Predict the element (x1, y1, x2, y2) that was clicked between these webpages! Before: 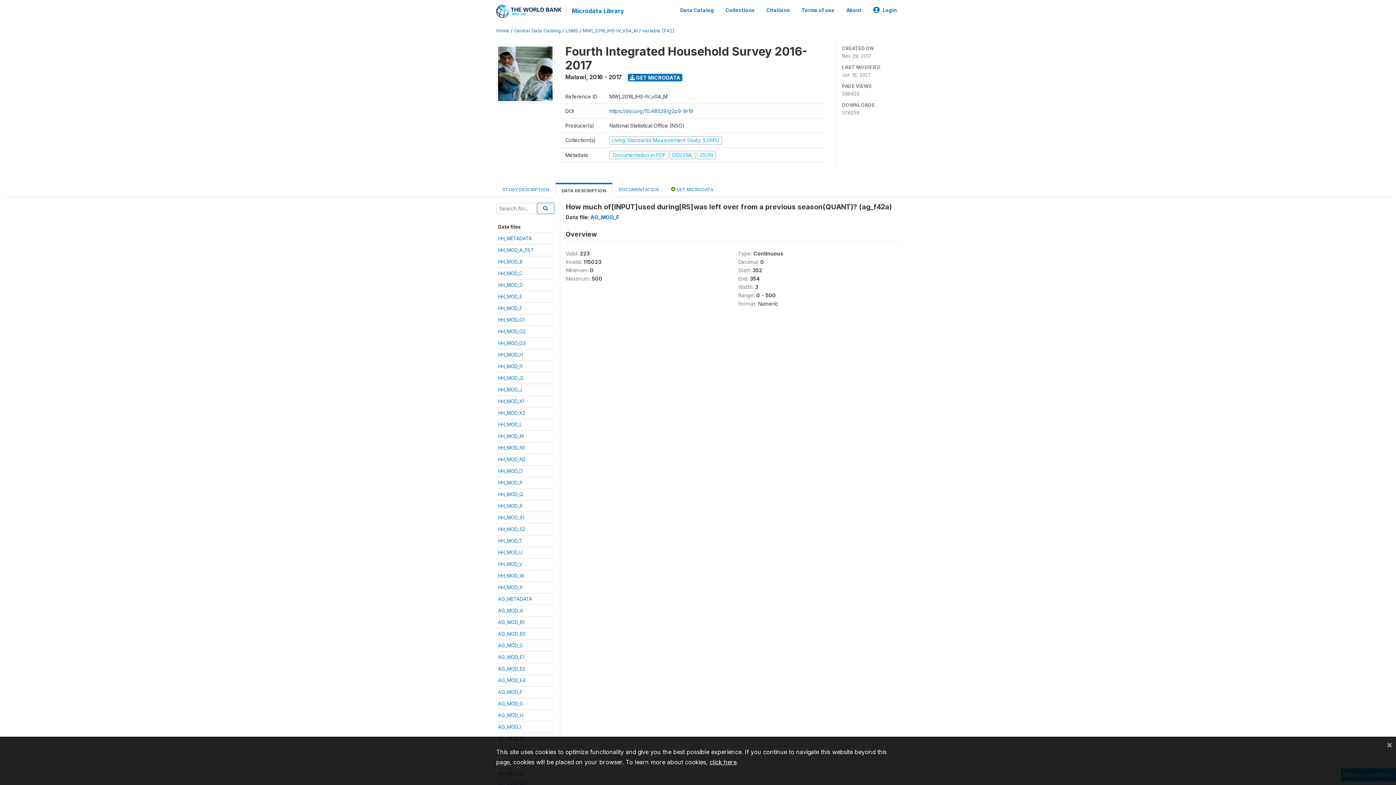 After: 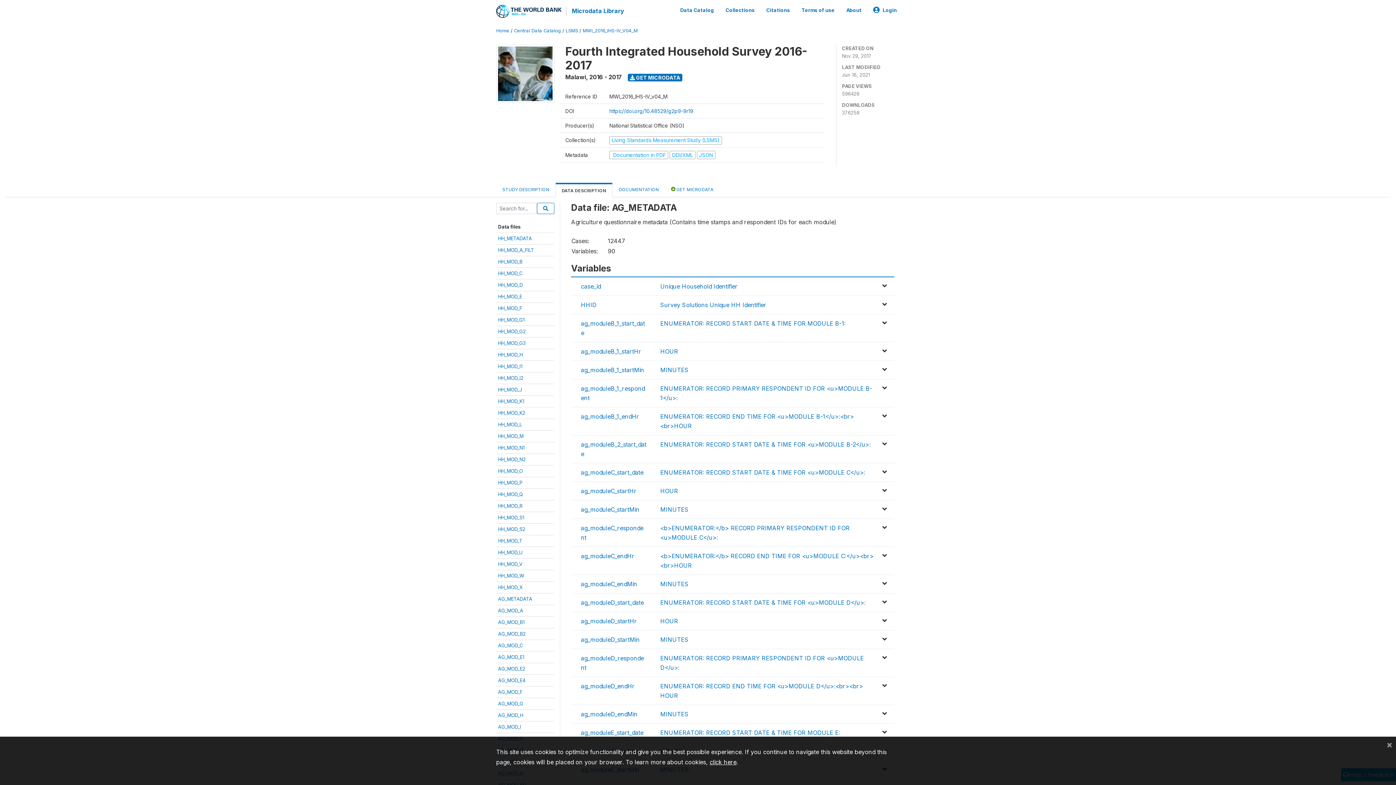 Action: label: AG_METADATA bbox: (498, 596, 532, 602)